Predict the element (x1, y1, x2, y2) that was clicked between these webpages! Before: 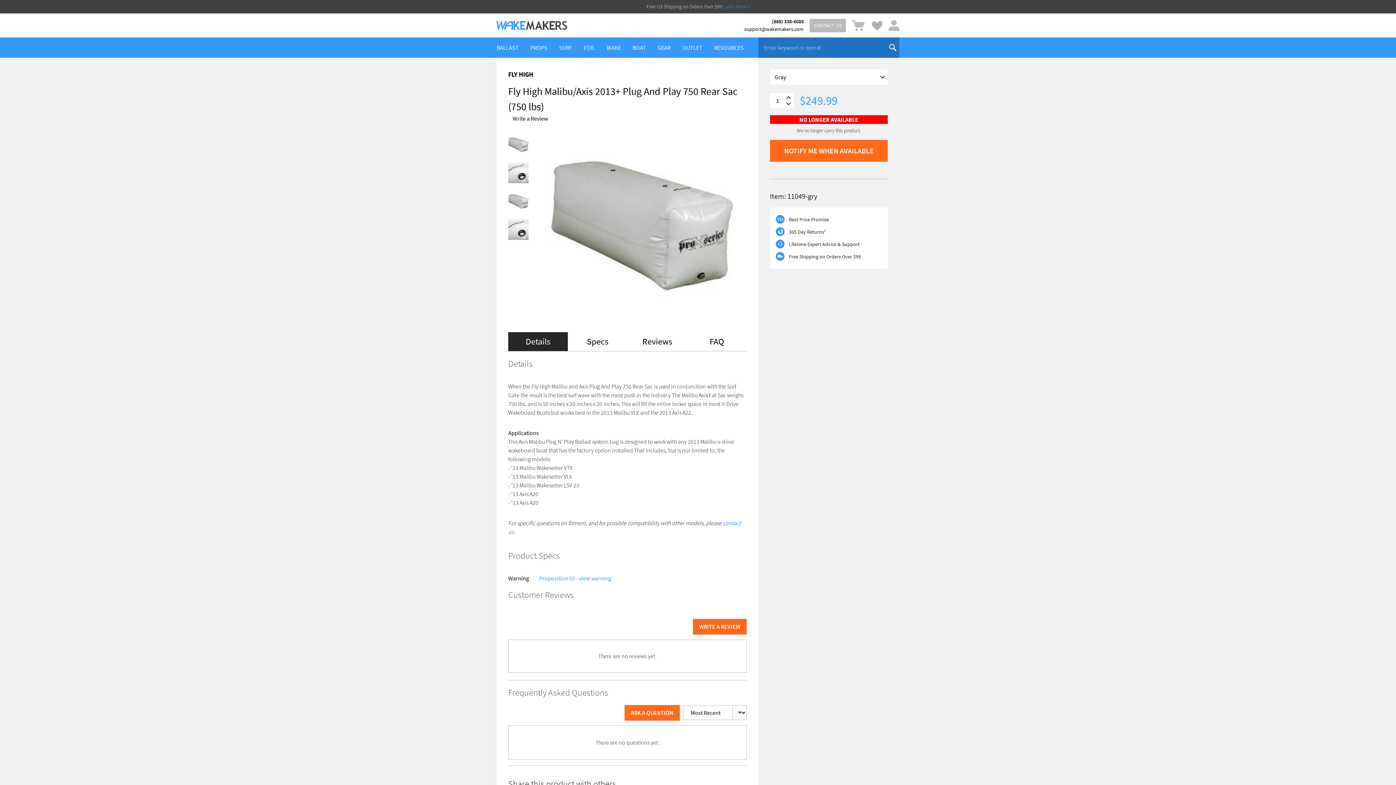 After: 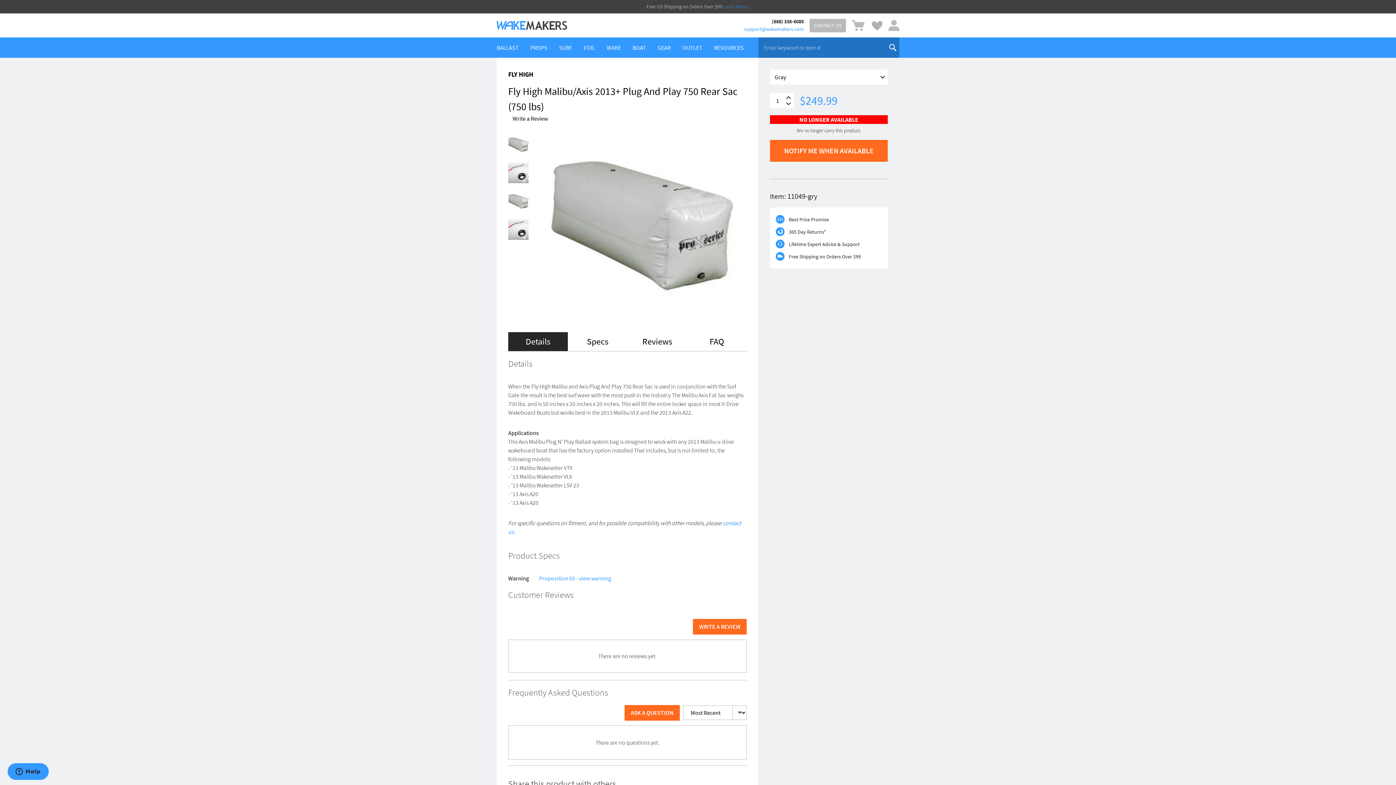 Action: bbox: (744, 25, 804, 33) label: support@wakemakers.com